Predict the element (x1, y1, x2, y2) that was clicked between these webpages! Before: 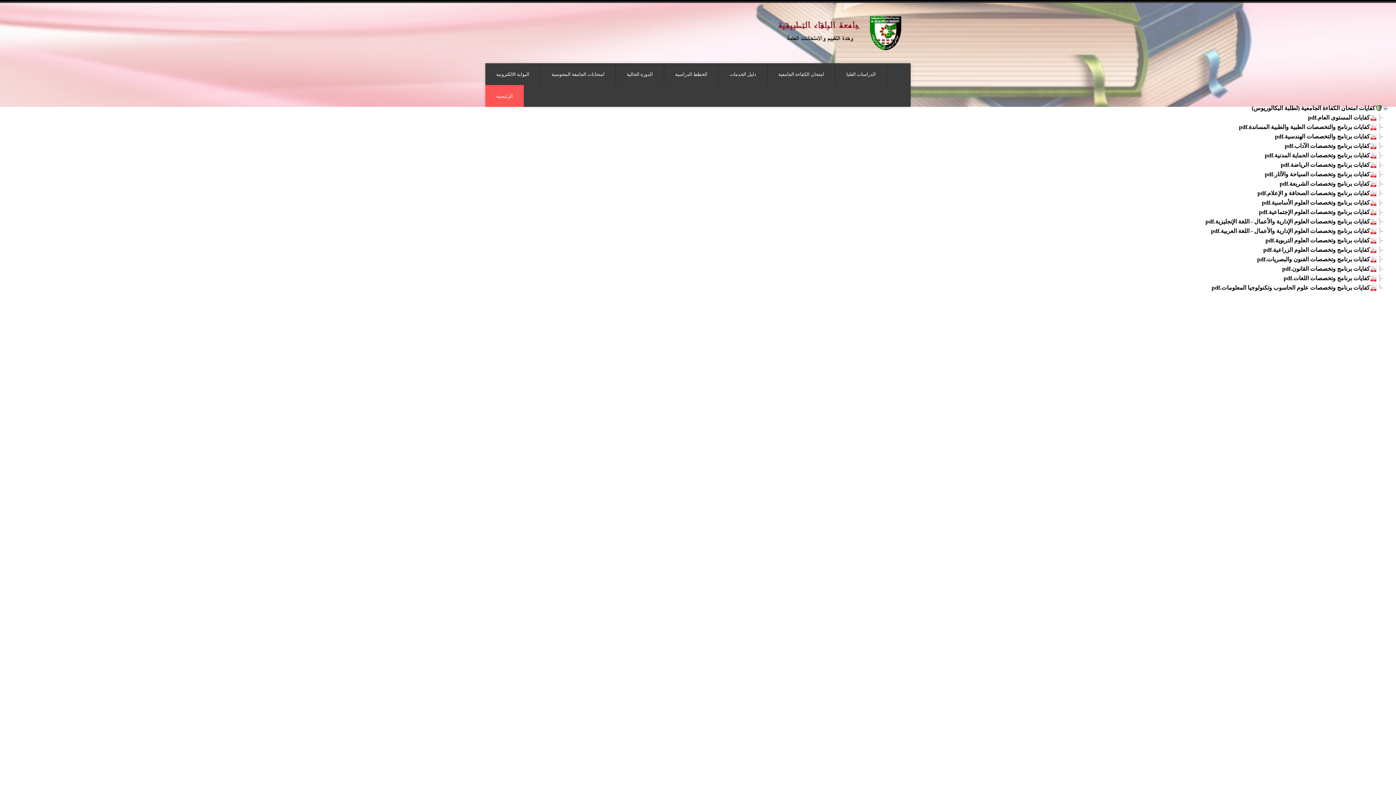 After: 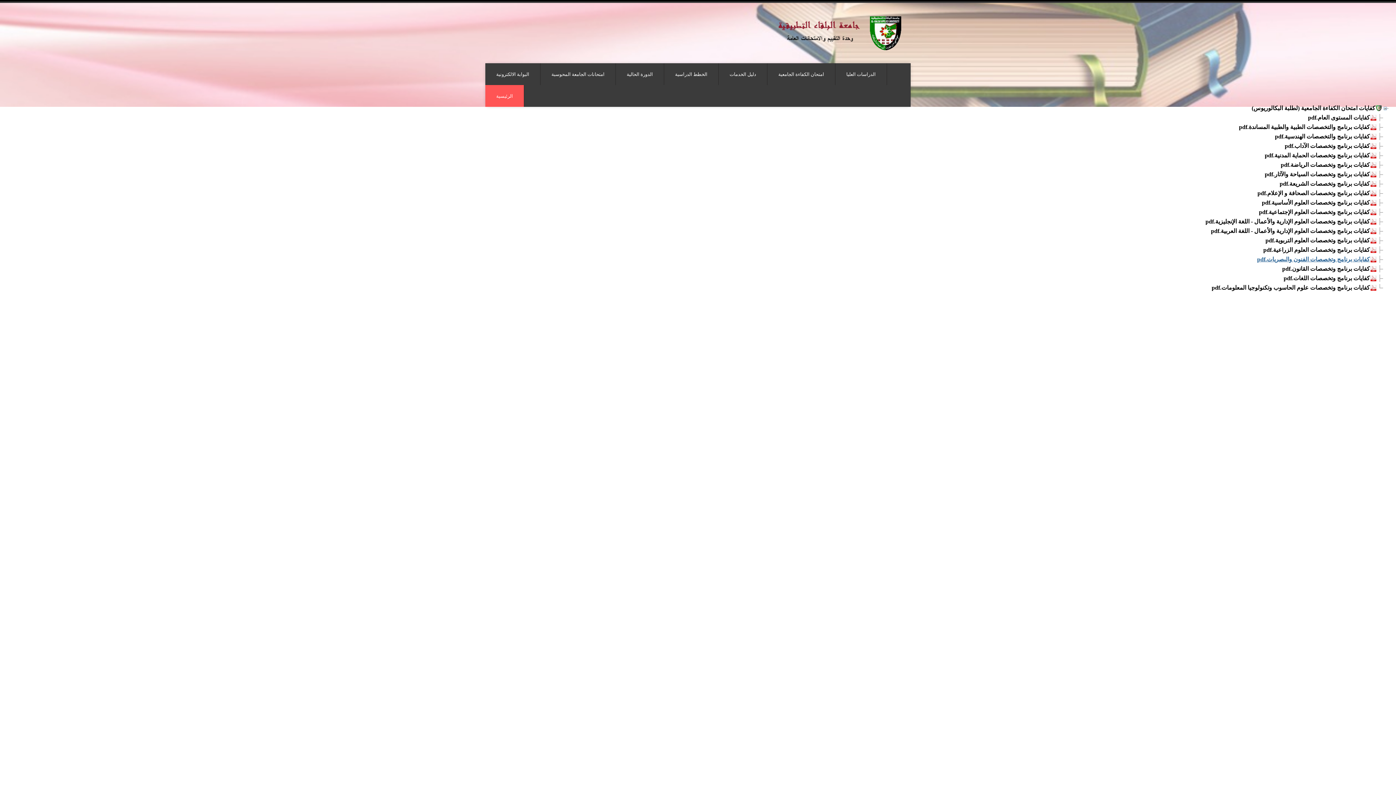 Action: label: كفايات برنامج وتخصصات الفنون والبصريات.pdf bbox: (1257, 256, 1370, 262)